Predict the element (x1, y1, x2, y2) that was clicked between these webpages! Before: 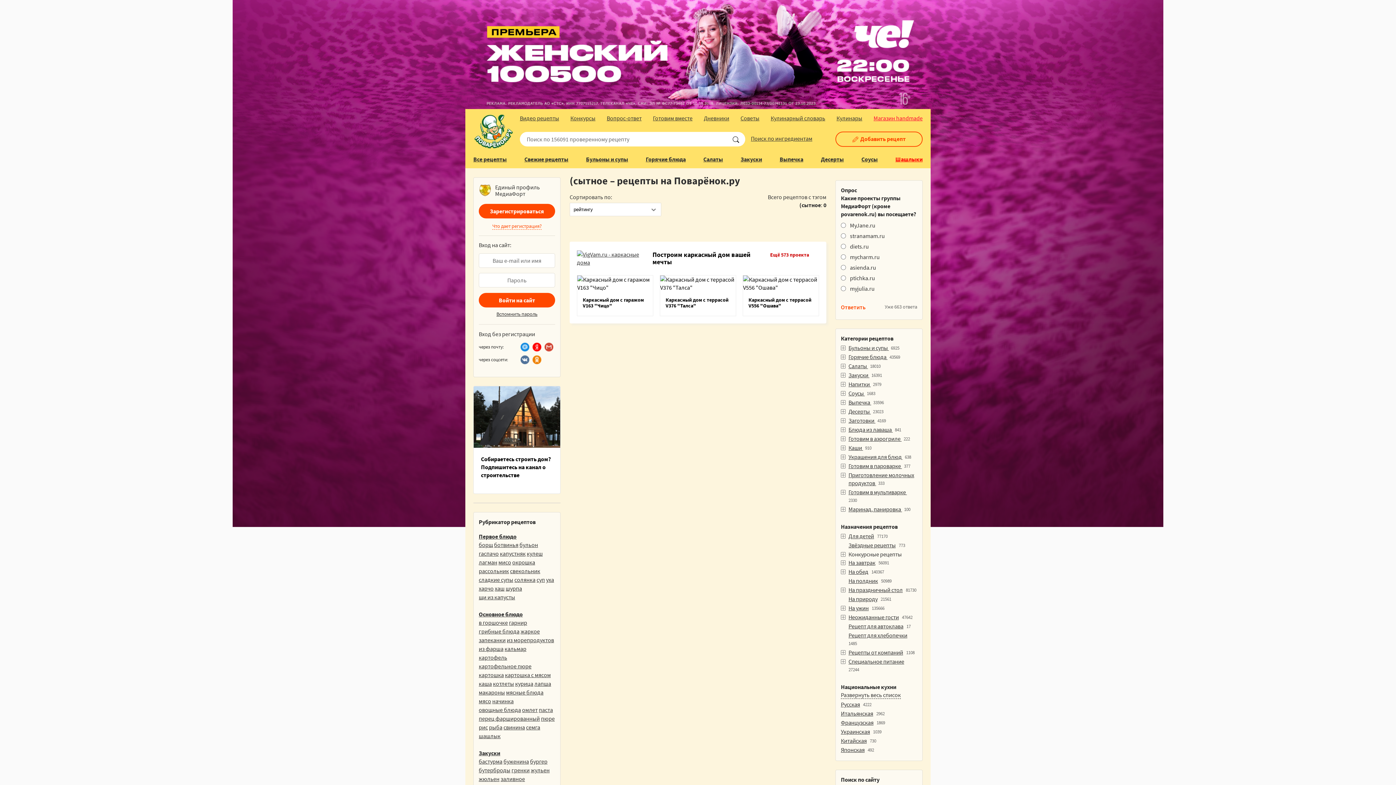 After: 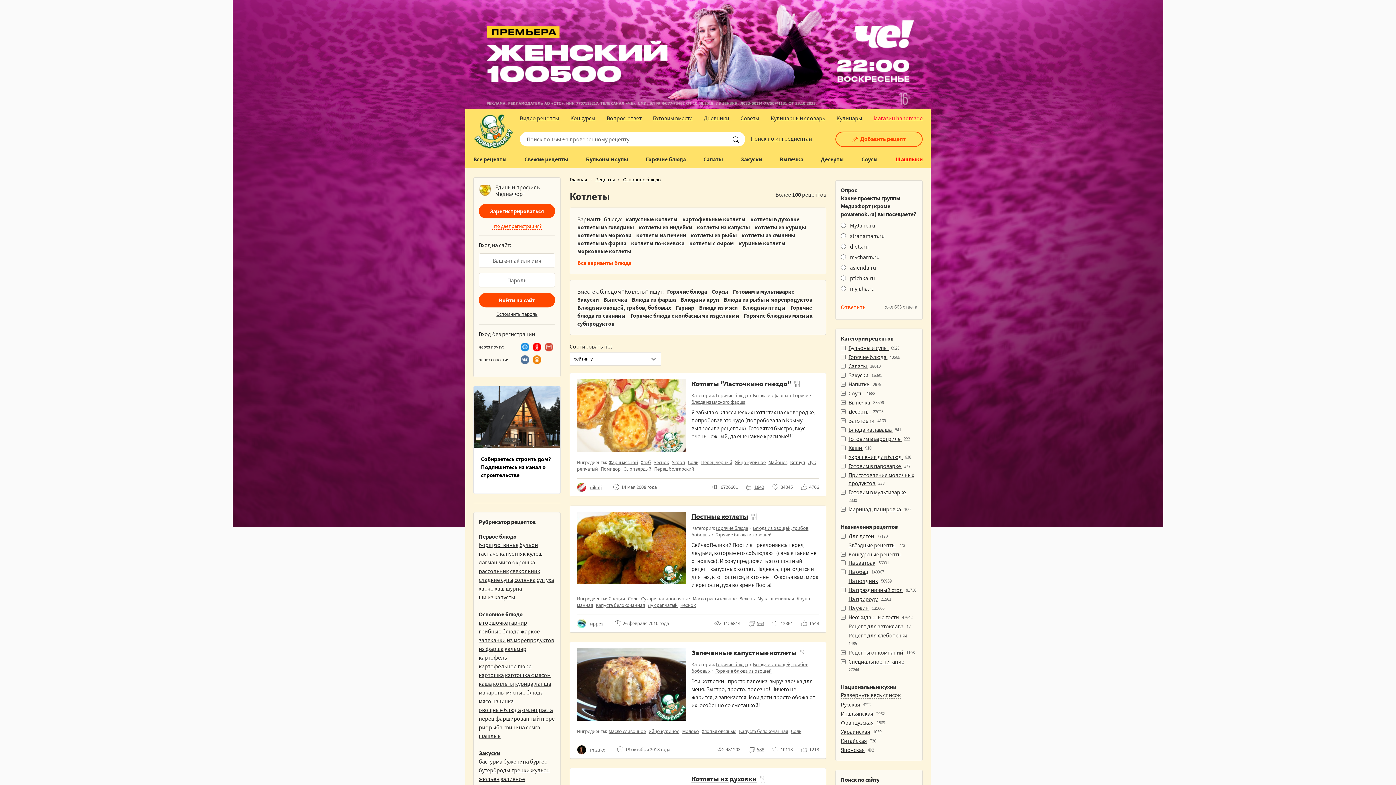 Action: label: котлеты bbox: (493, 680, 514, 687)